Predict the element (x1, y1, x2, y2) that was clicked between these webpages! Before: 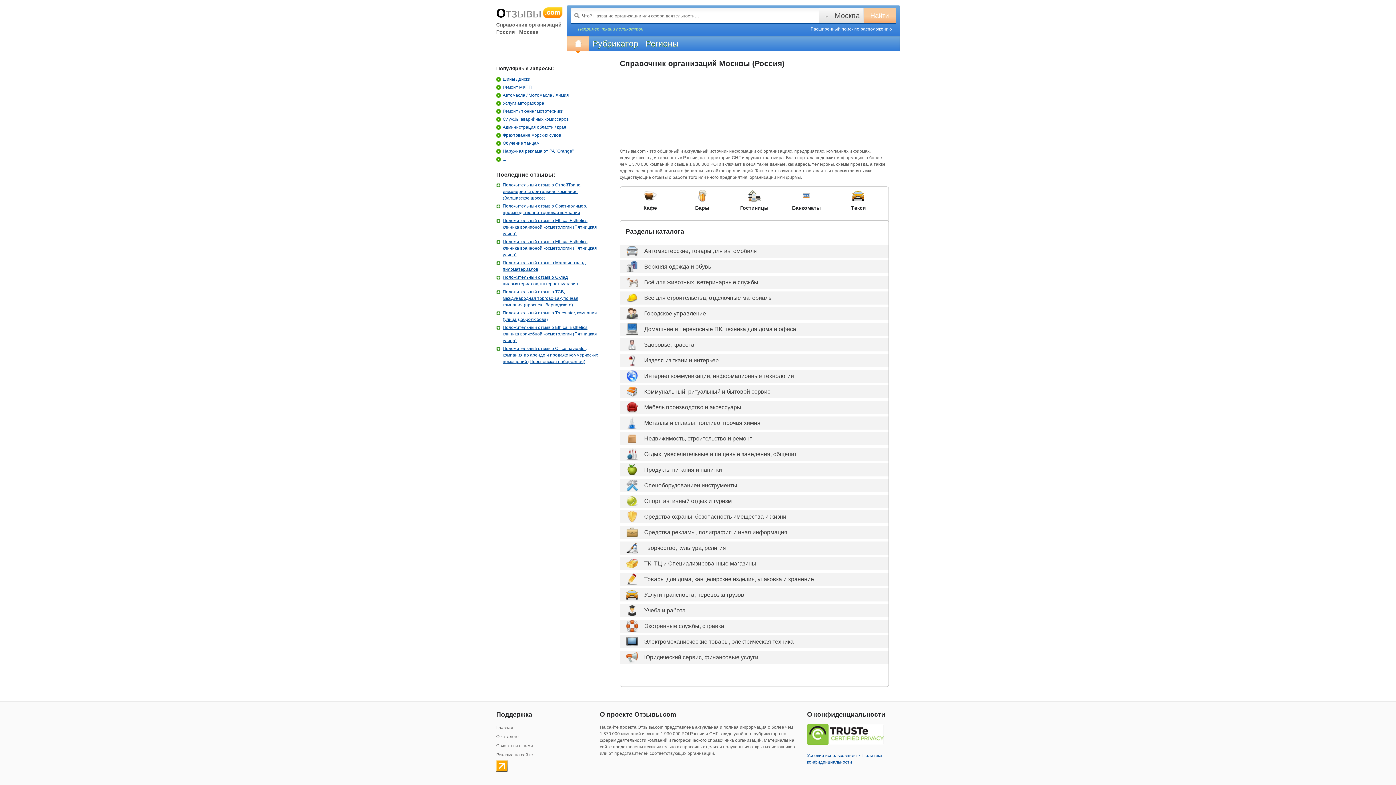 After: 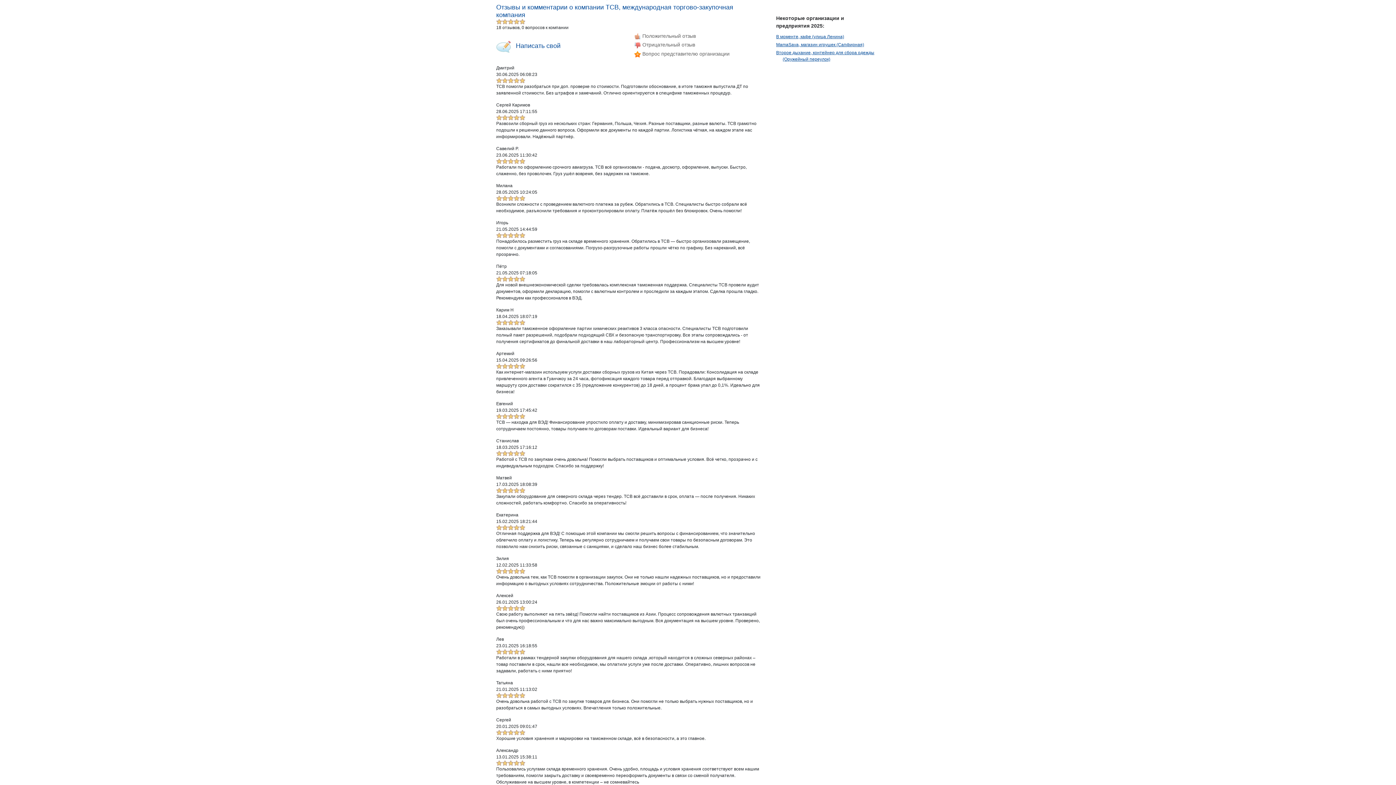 Action: bbox: (496, 288, 598, 308) label: Положительный отзыв о ТСВ, международная торгово-закупочная компания (проспект Вернадского)